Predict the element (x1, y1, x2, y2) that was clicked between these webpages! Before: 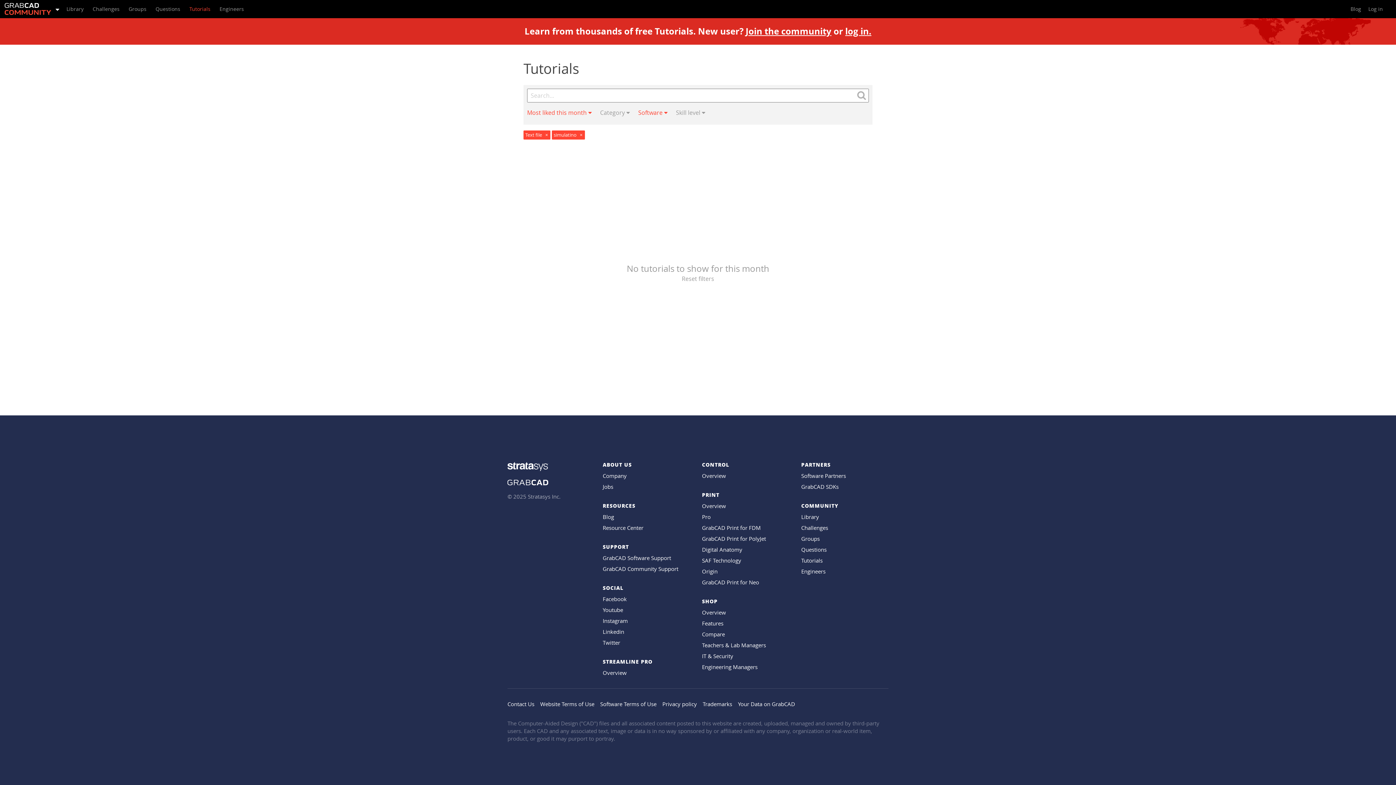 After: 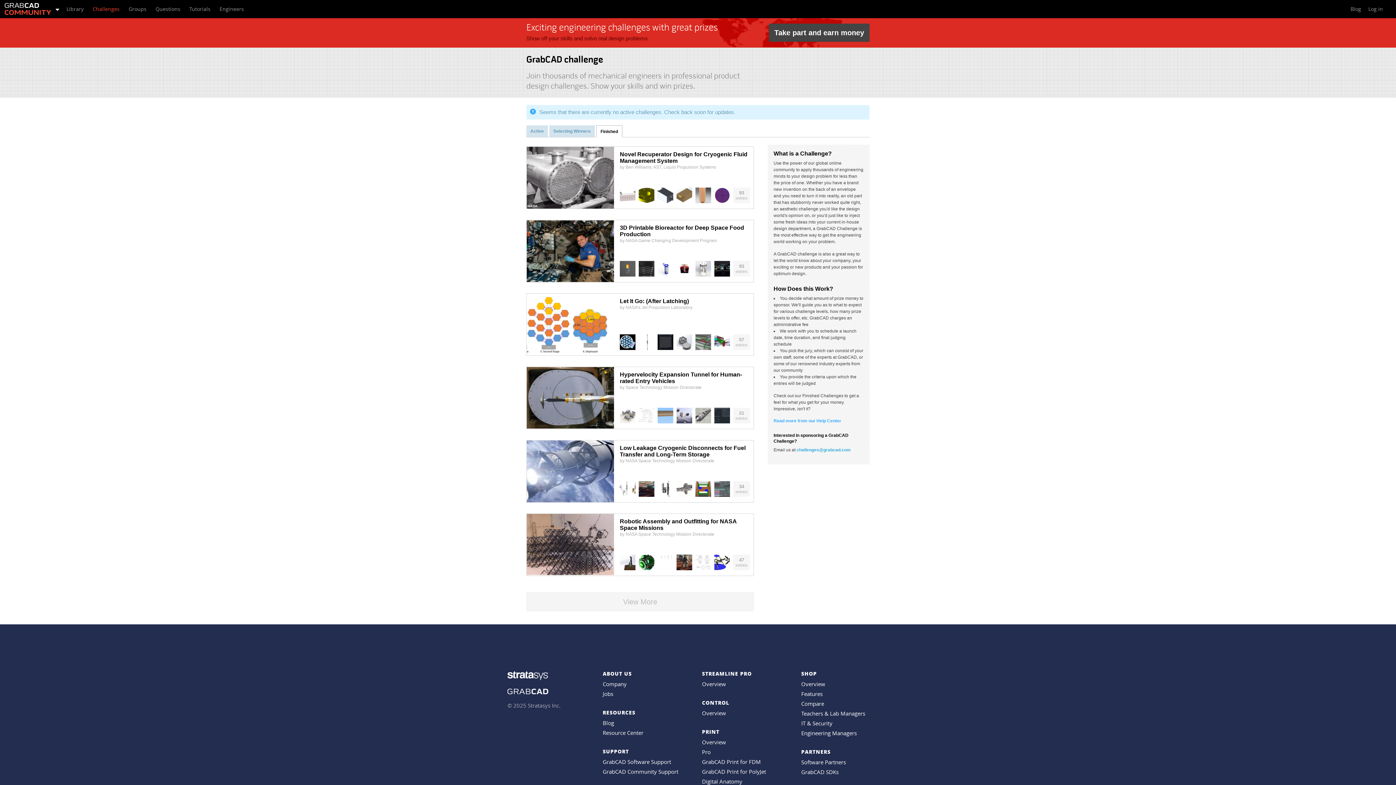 Action: label: Challenges bbox: (801, 524, 828, 531)